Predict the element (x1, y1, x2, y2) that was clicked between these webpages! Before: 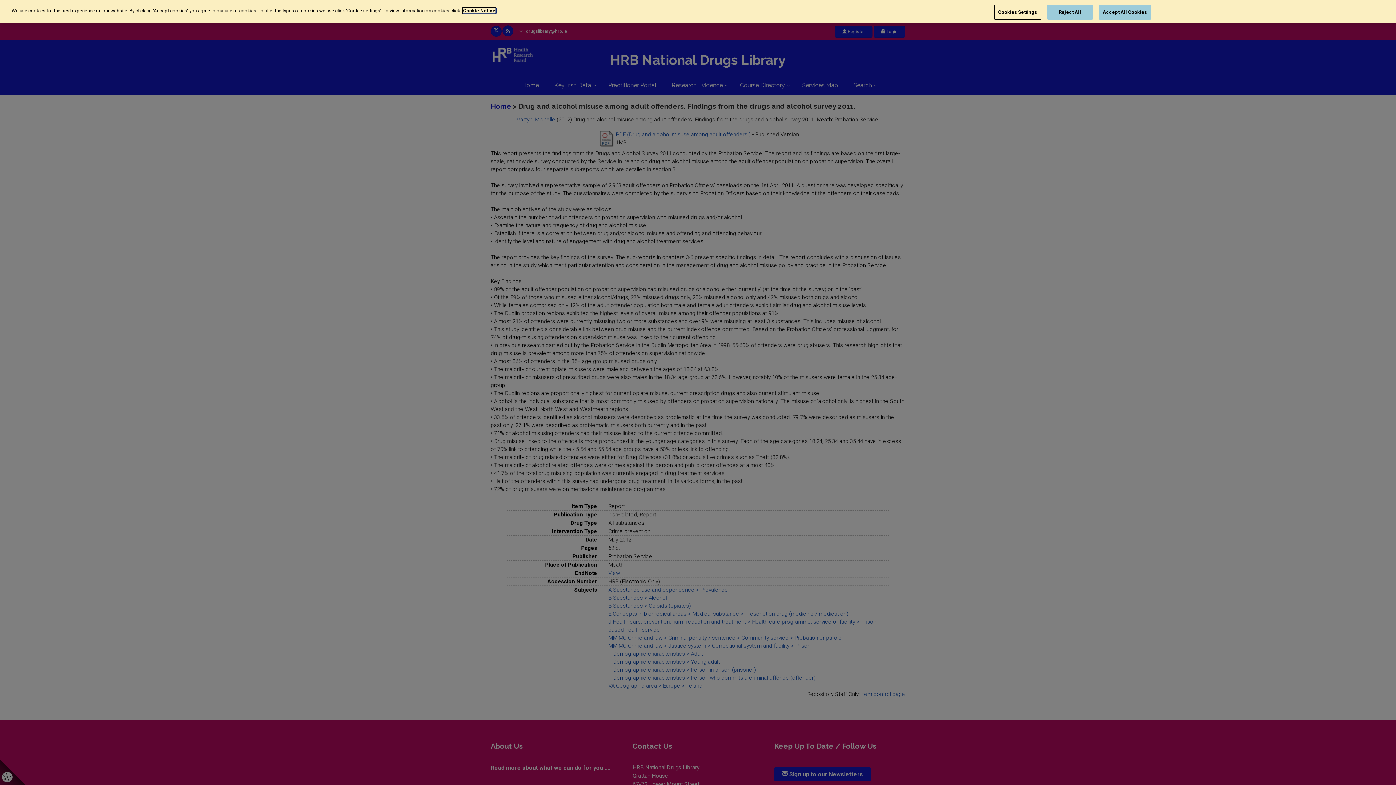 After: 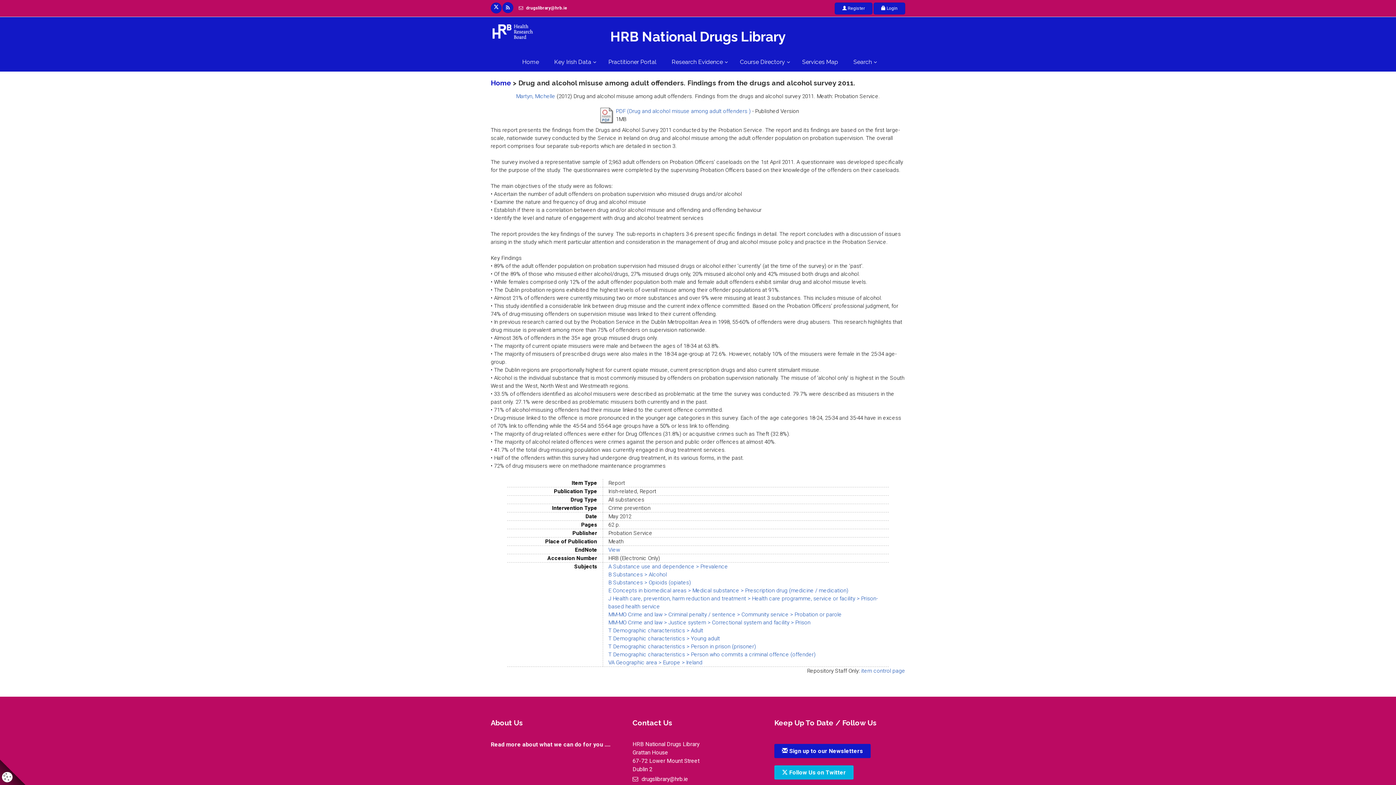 Action: label: Accept All Cookies bbox: (1099, 4, 1151, 19)